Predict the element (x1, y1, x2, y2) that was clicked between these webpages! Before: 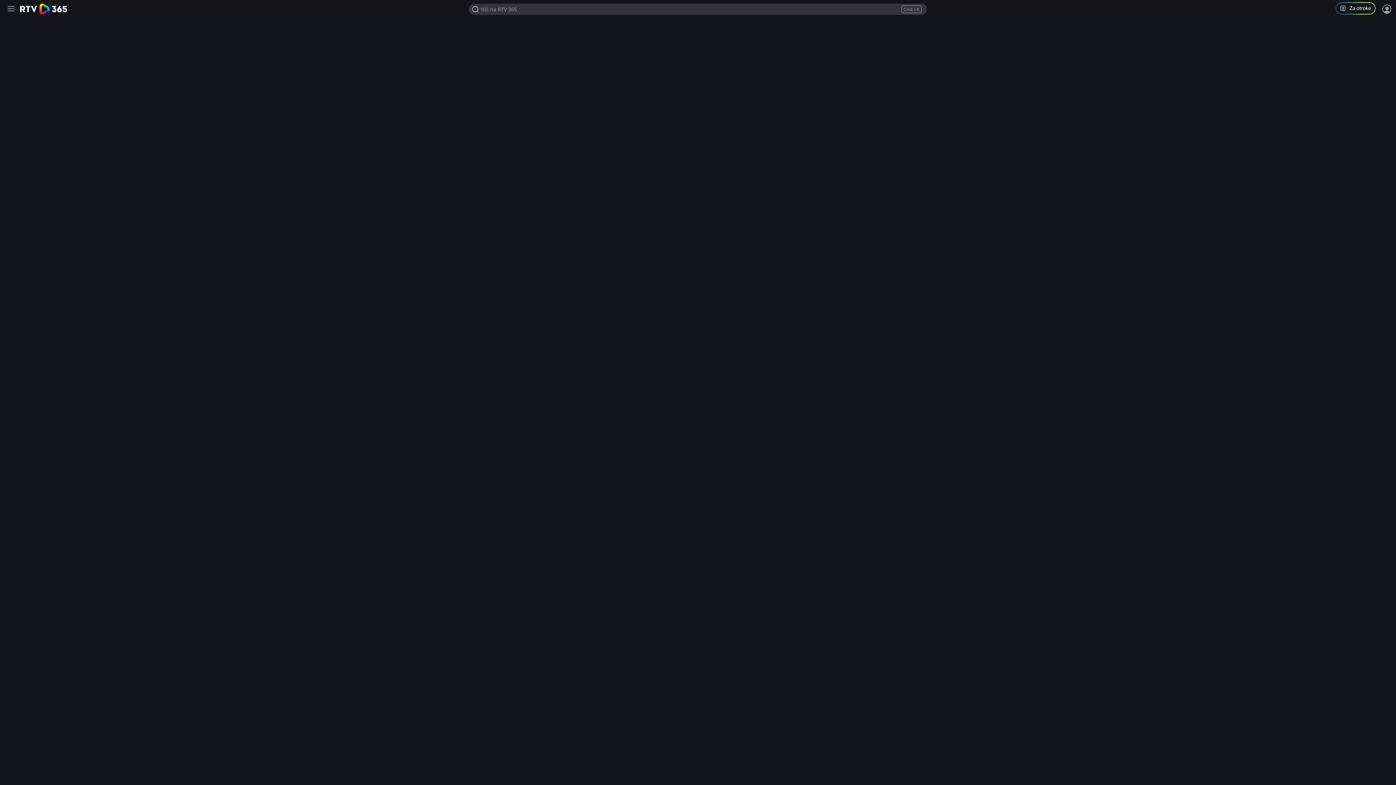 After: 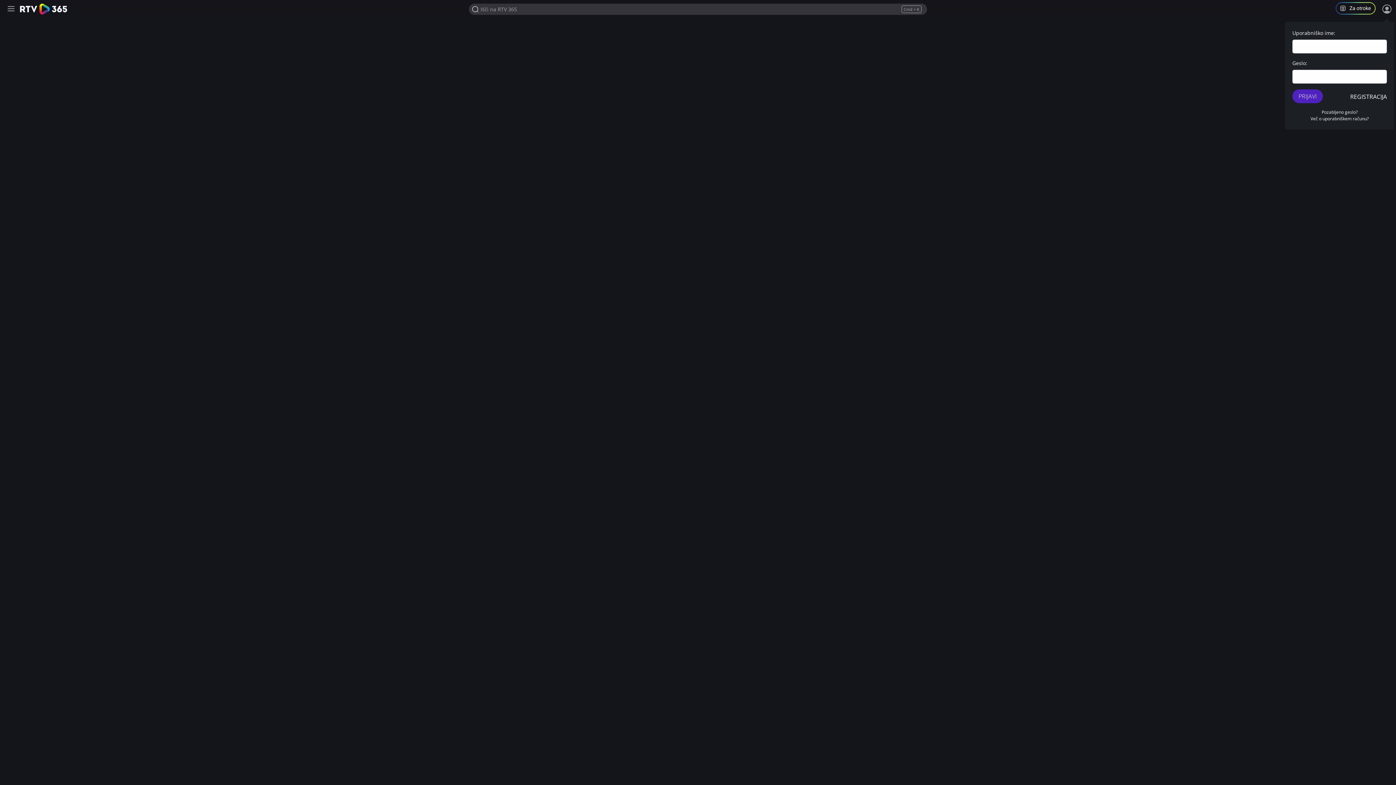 Action: label: Prijava bbox: (1381, 3, 1392, 14)